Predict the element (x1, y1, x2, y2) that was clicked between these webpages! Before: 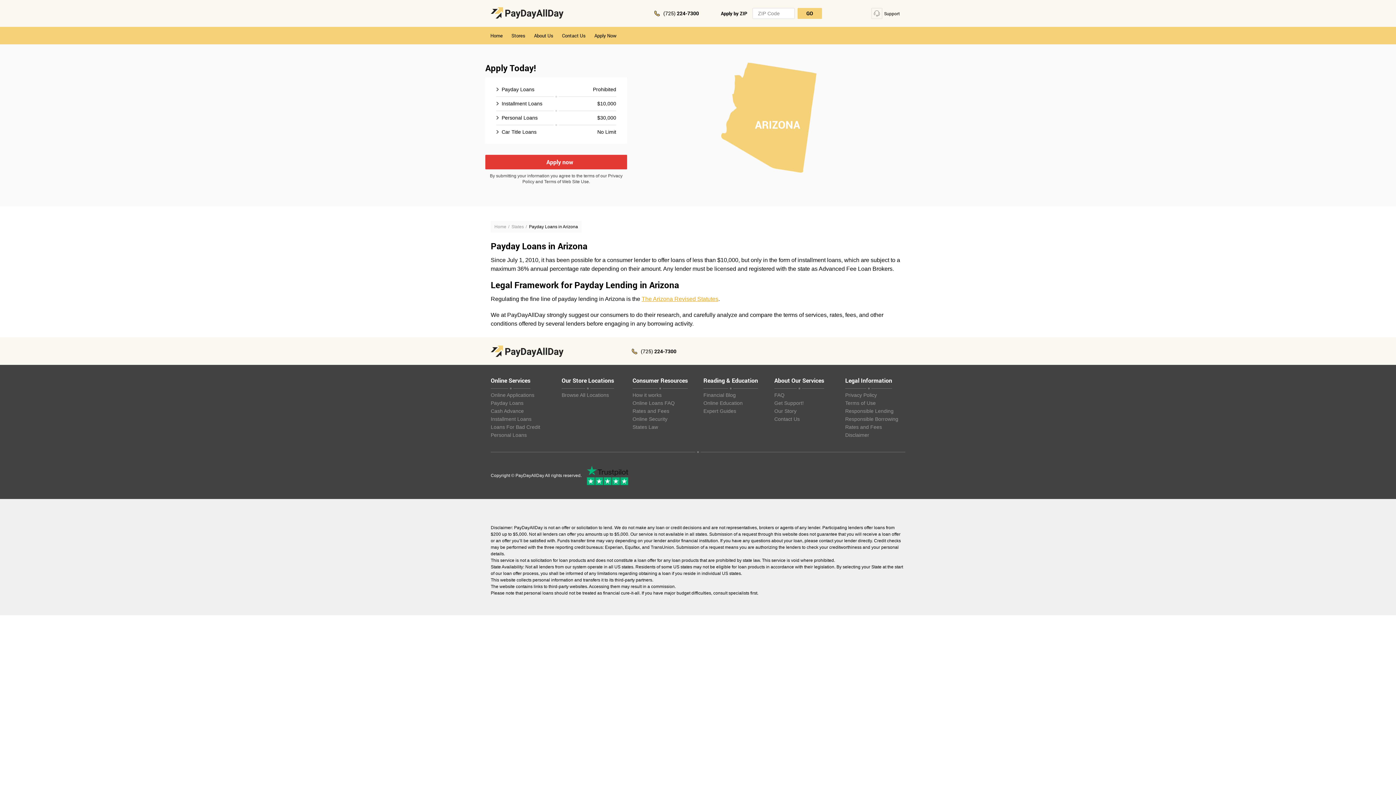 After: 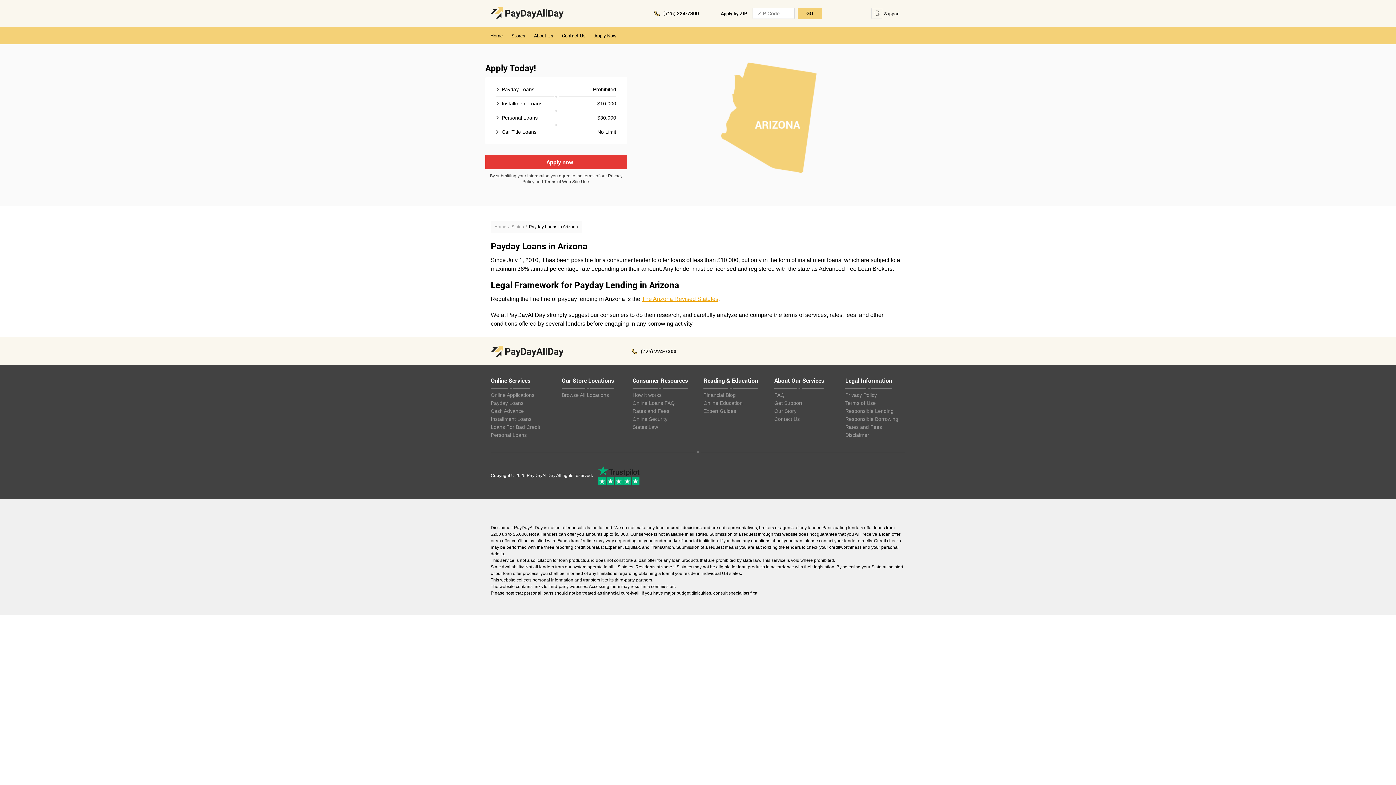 Action: bbox: (731, 348, 738, 354)